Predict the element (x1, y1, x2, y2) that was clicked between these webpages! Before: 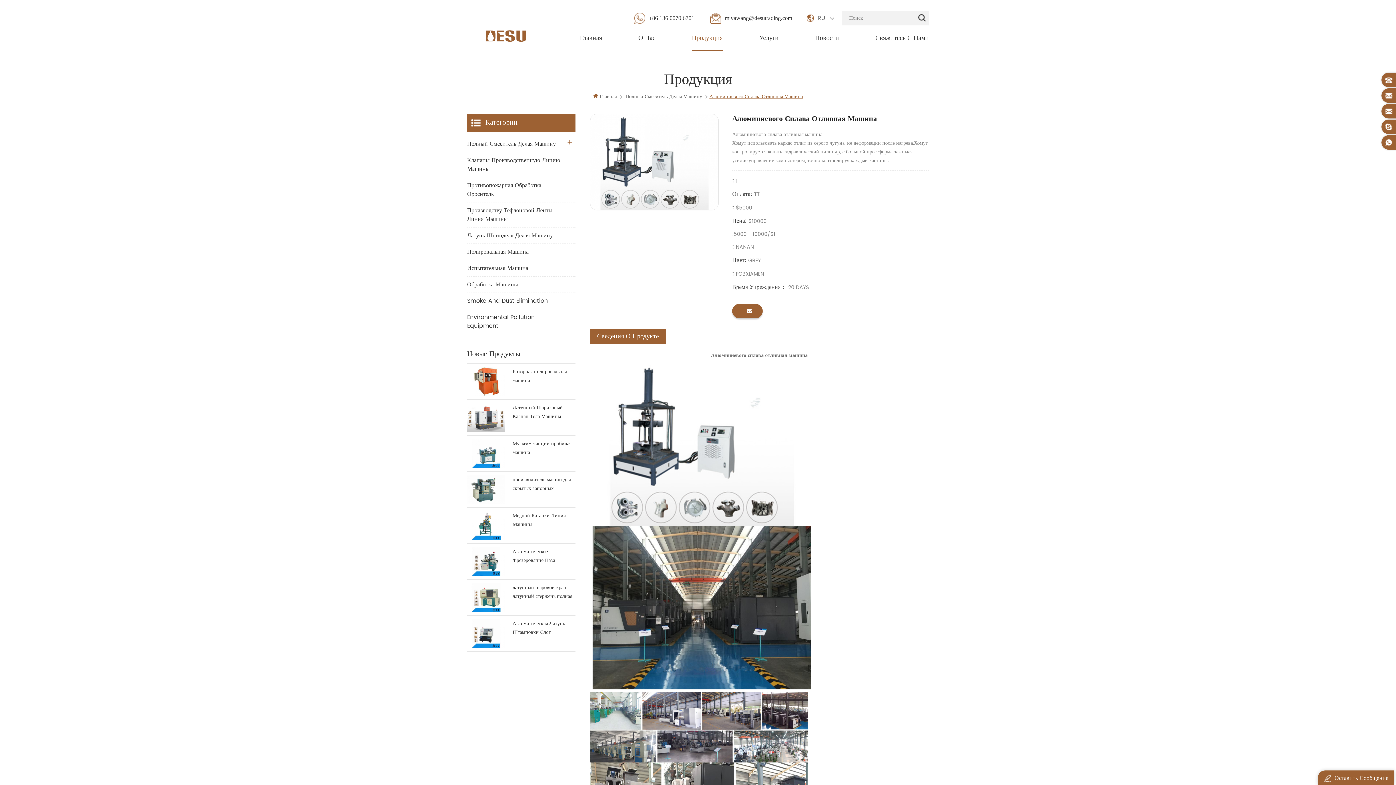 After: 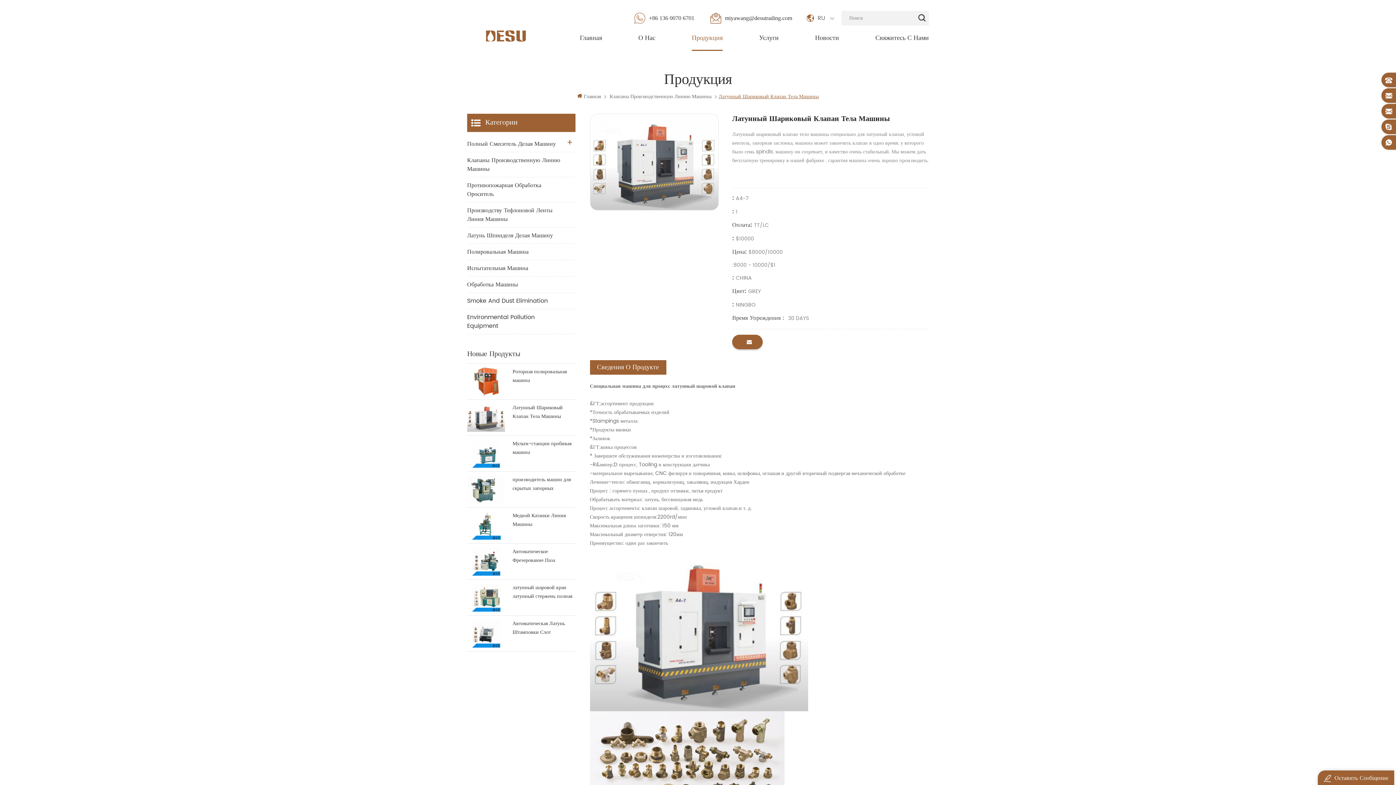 Action: label: Латунный Шариковый Клапан Тела Машины bbox: (512, 403, 575, 421)